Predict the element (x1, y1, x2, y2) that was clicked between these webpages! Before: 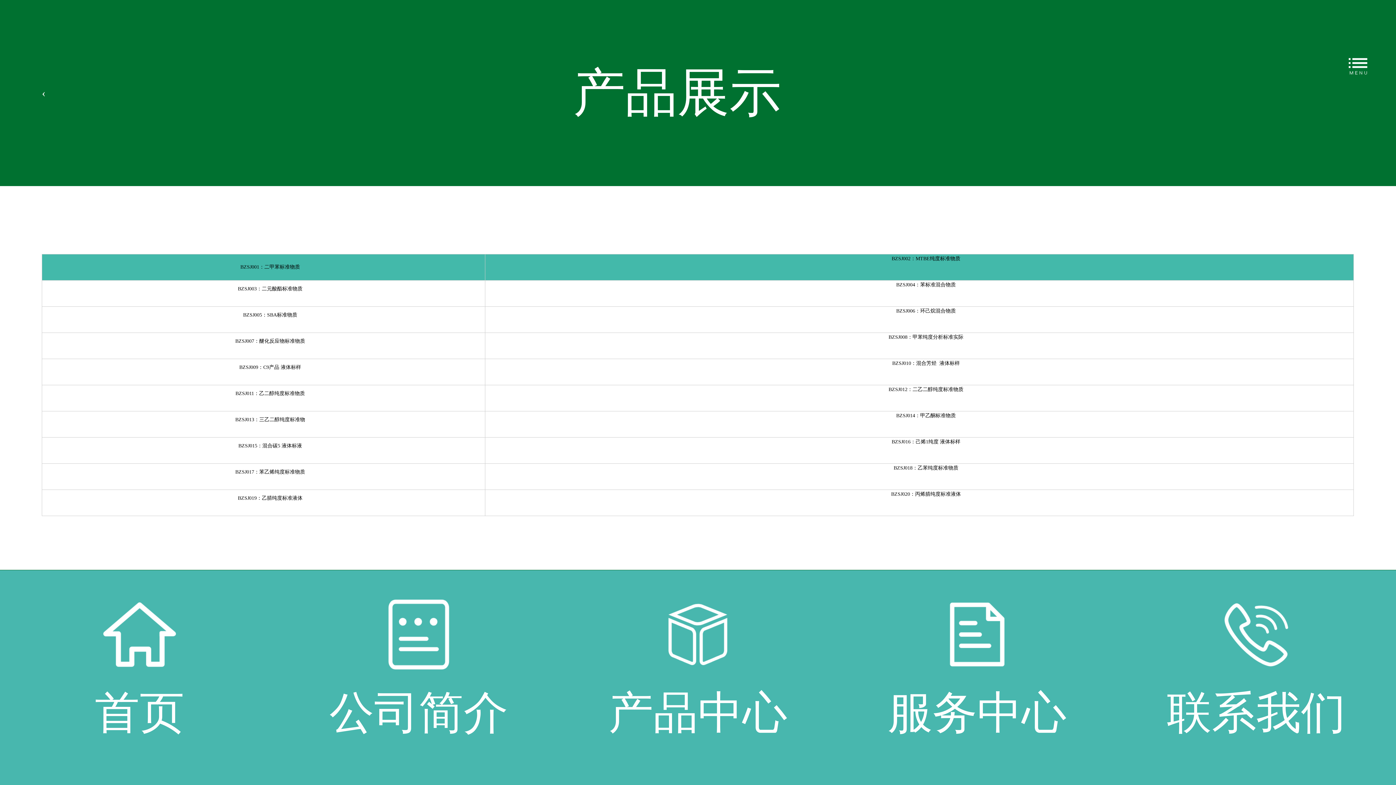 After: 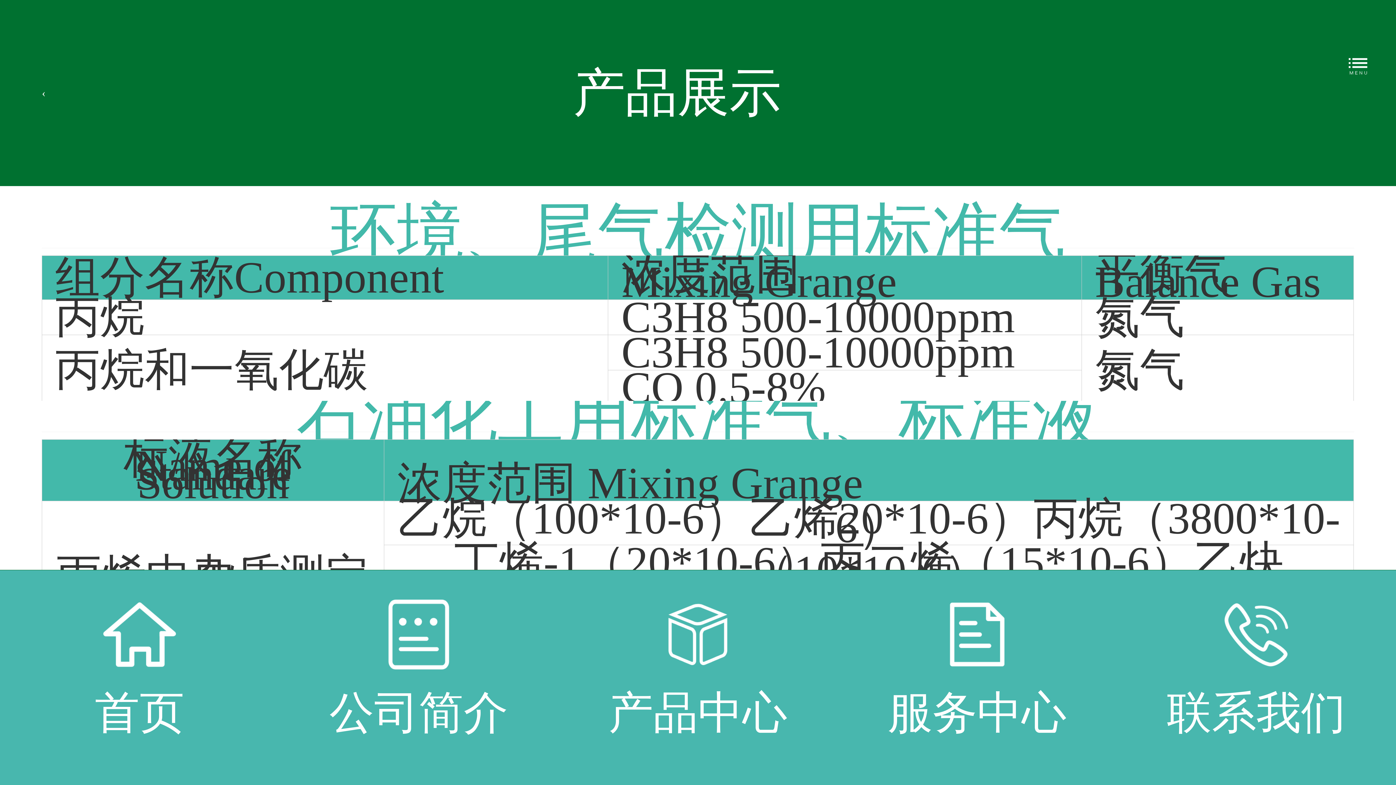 Action: label: 产品中心 bbox: (558, 683, 837, 743)